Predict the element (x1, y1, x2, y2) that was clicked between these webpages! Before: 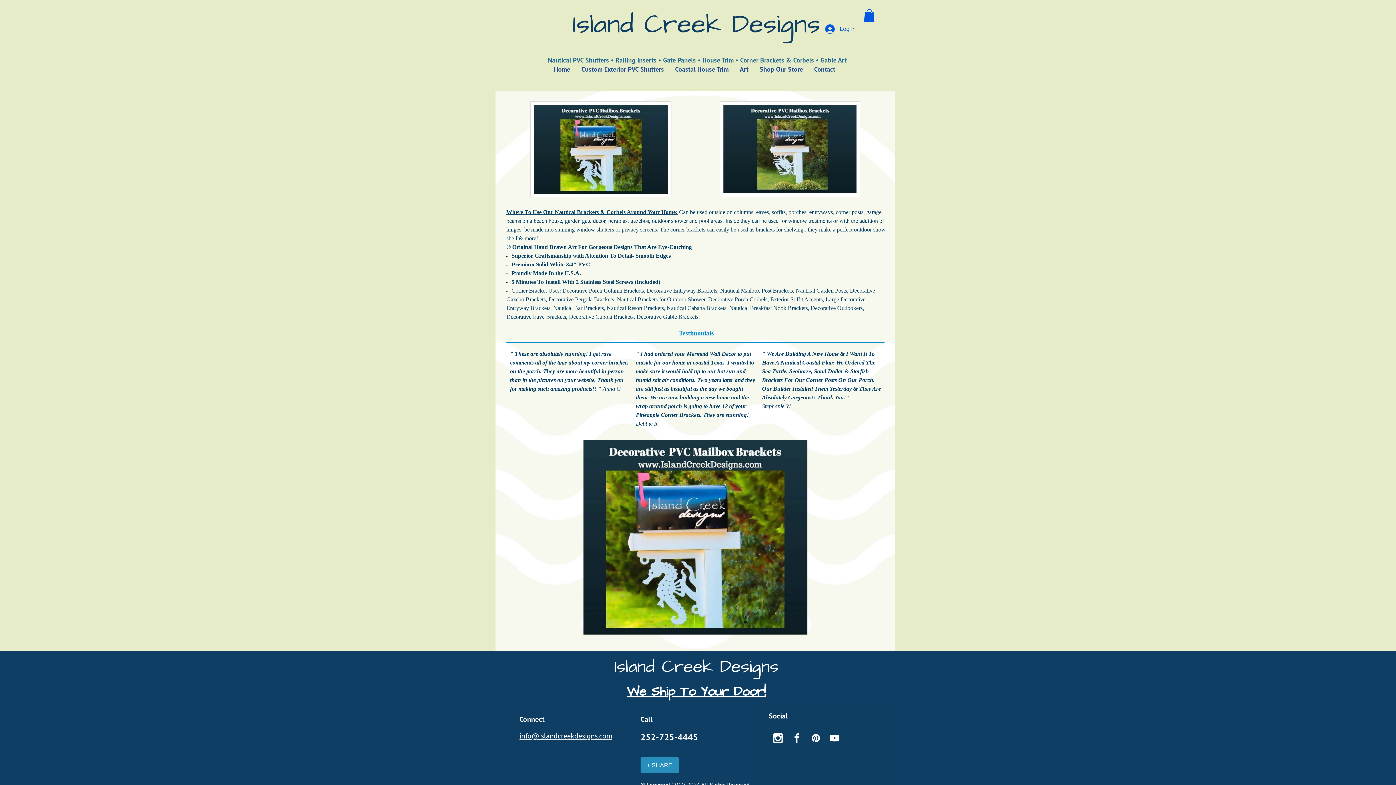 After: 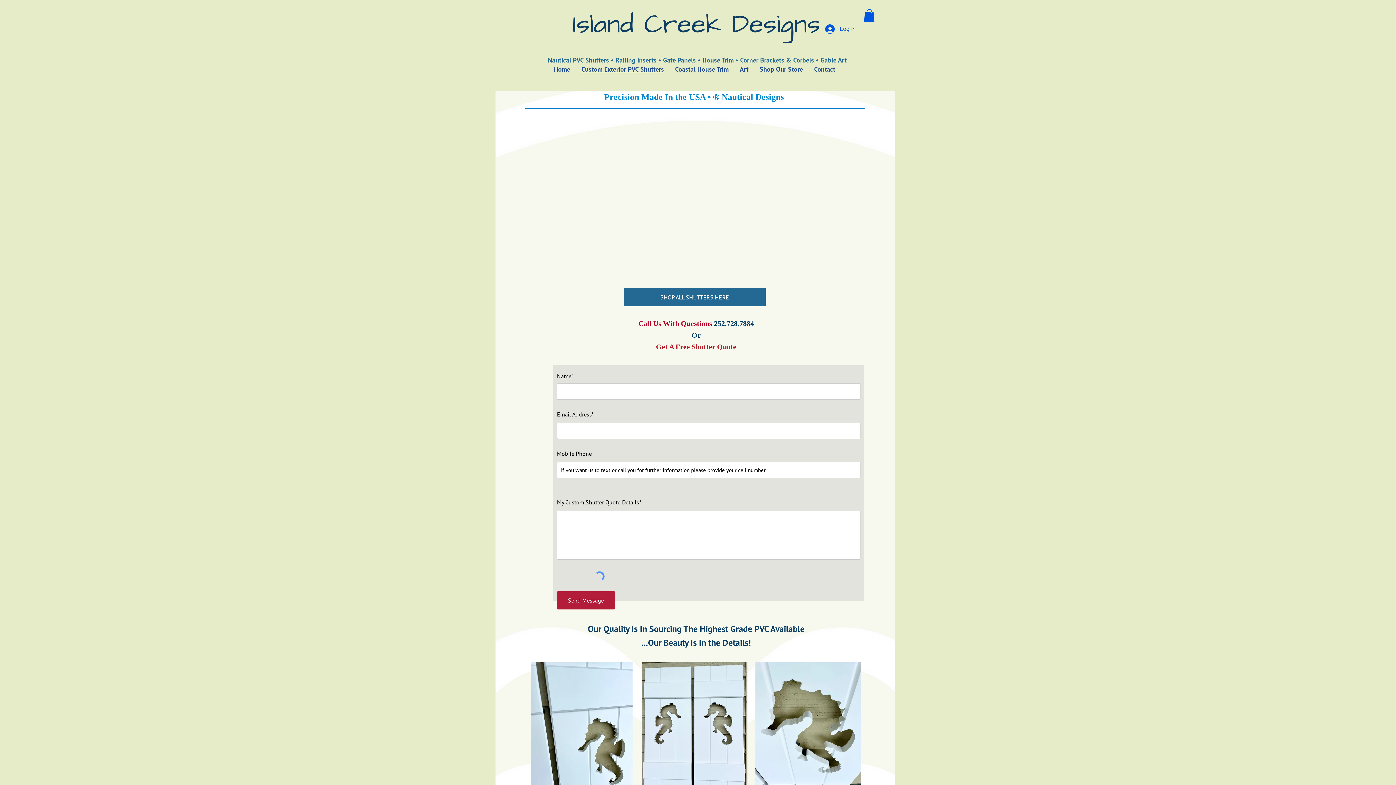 Action: bbox: (575, 65, 669, 73) label: Custom Exterior PVC Shutters